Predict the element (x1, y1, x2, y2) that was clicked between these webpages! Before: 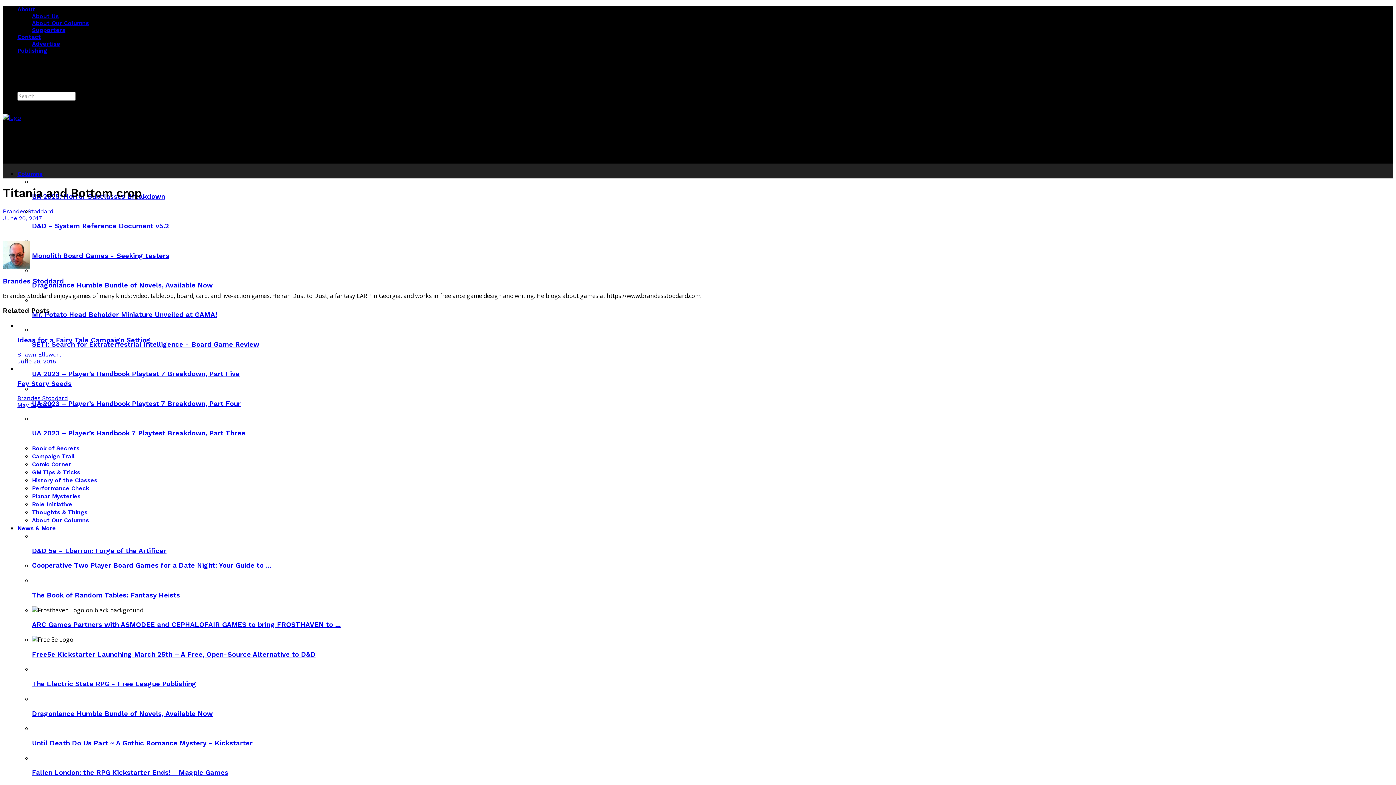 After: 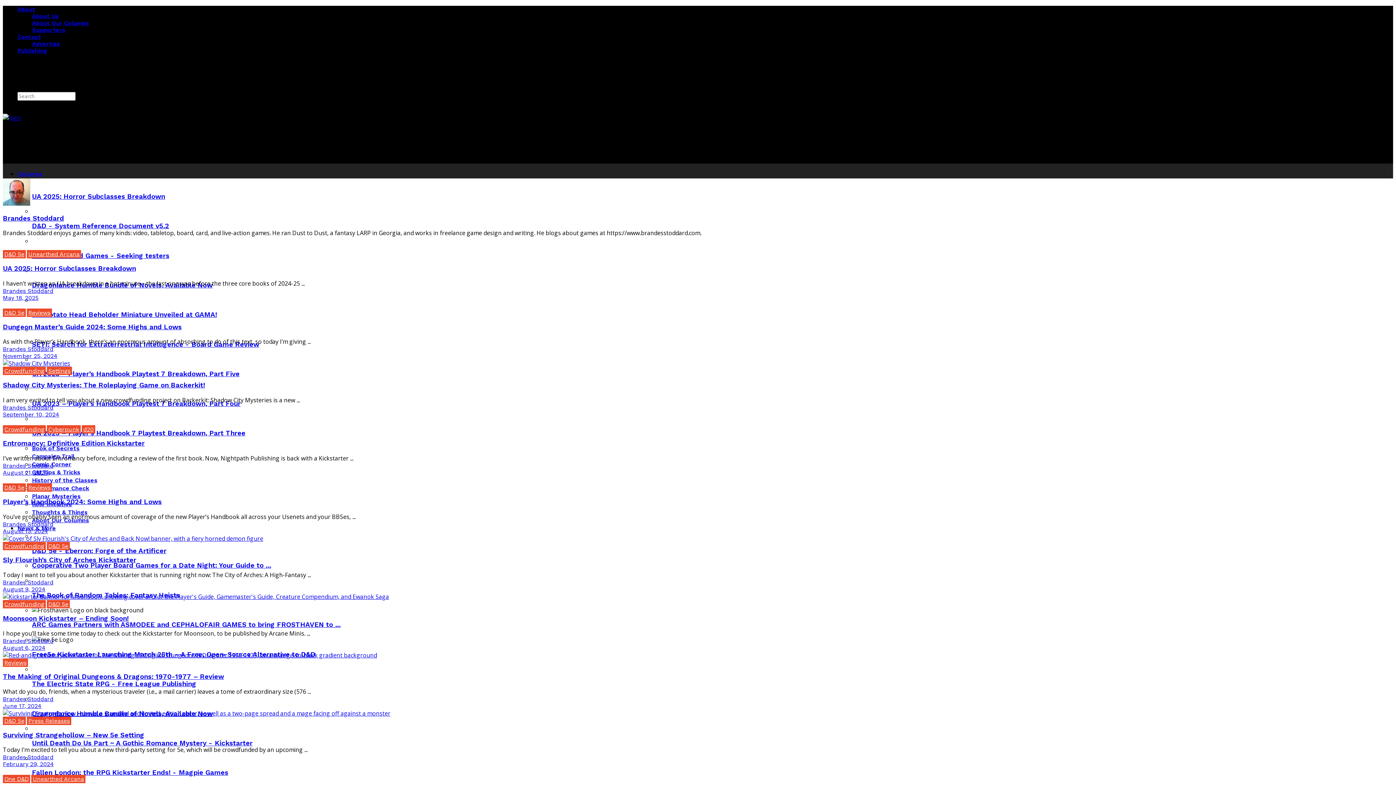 Action: bbox: (2, 262, 30, 270)